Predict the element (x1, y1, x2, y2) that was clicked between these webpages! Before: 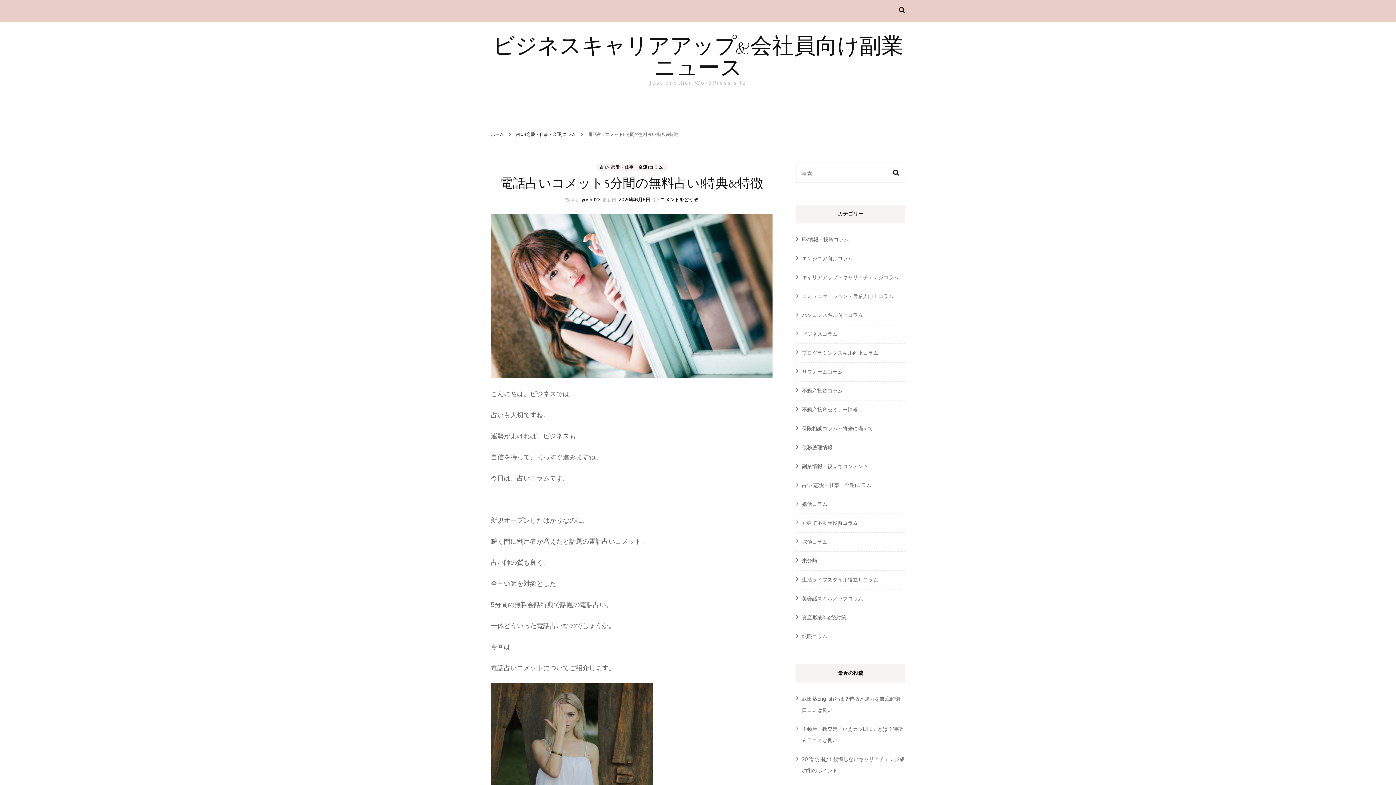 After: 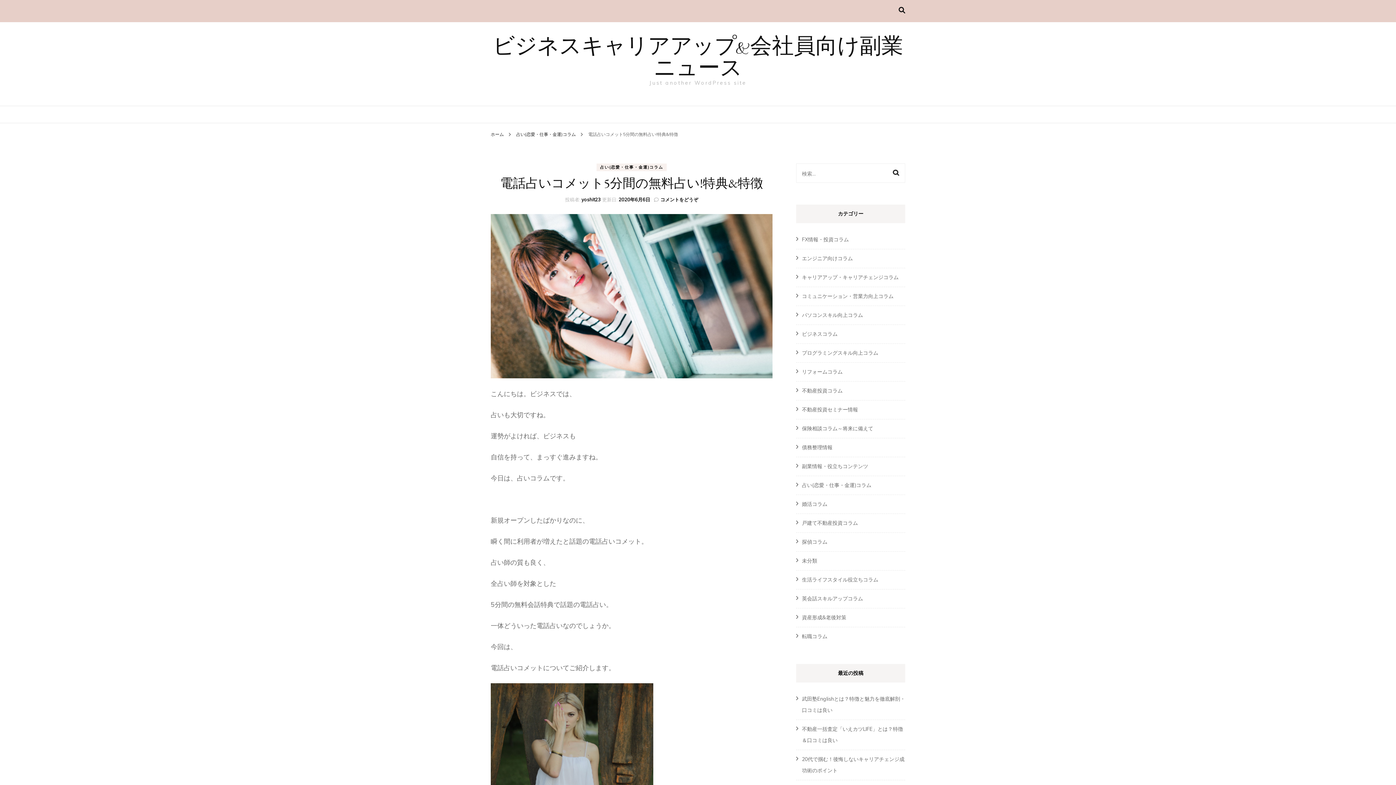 Action: label: 2020年6月6日 bbox: (618, 196, 650, 202)